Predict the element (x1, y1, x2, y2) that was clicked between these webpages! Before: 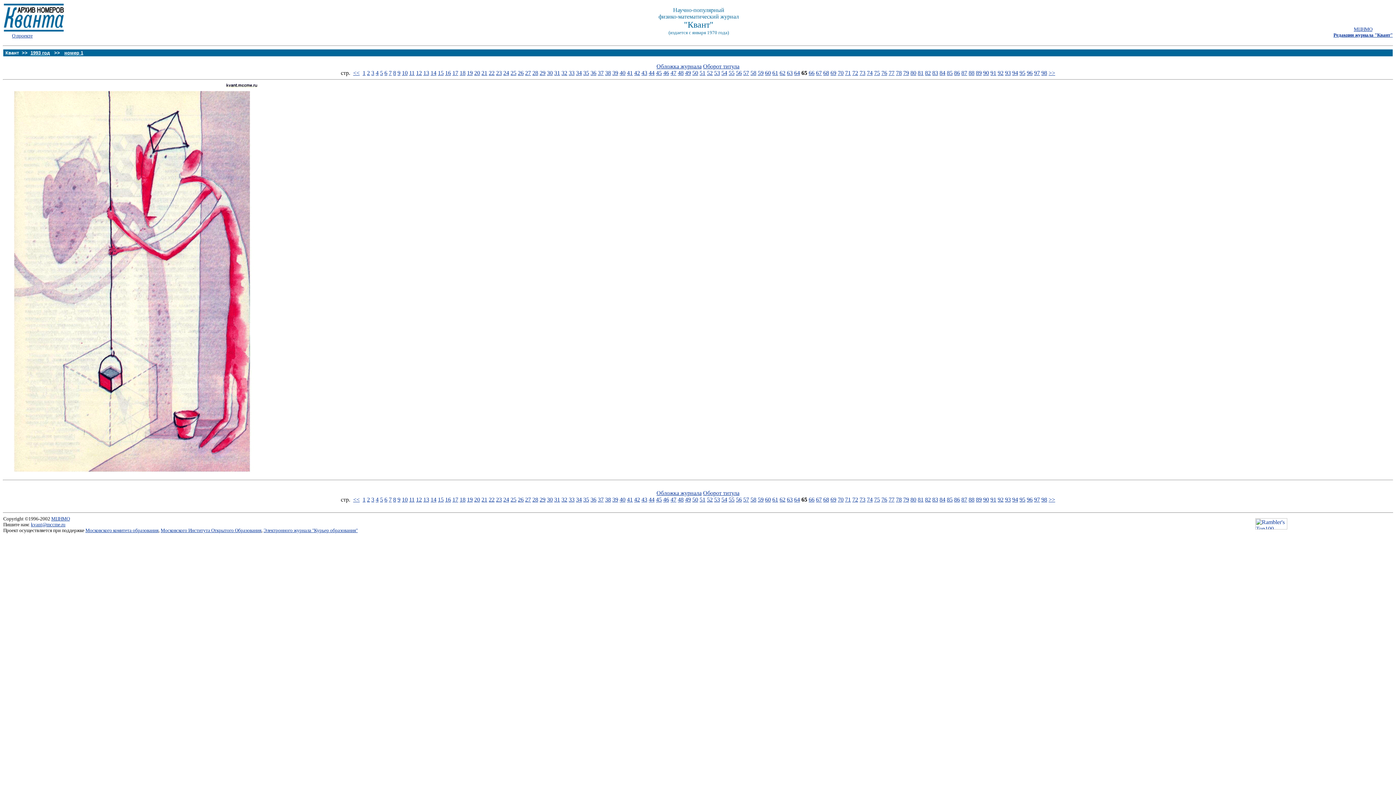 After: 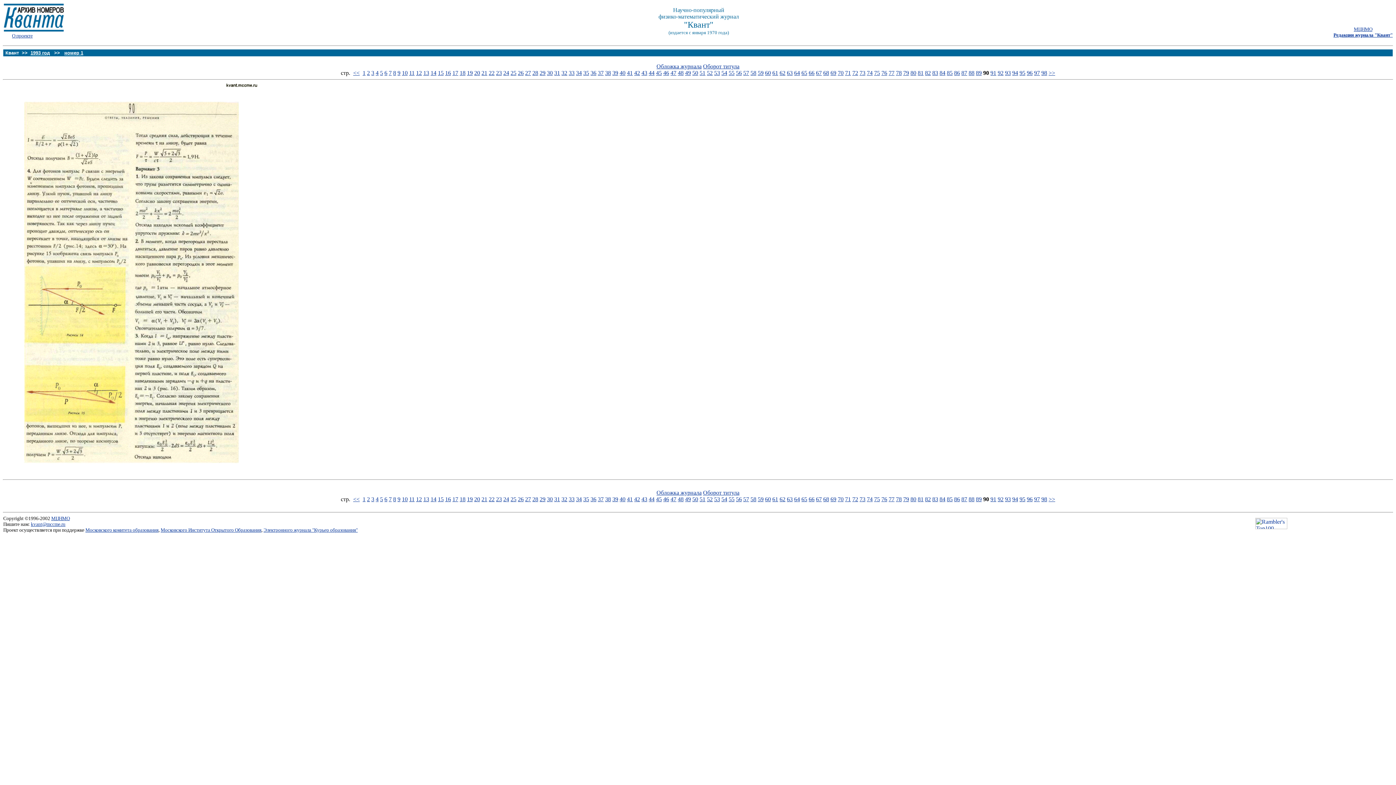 Action: label: 90 bbox: (983, 69, 989, 76)